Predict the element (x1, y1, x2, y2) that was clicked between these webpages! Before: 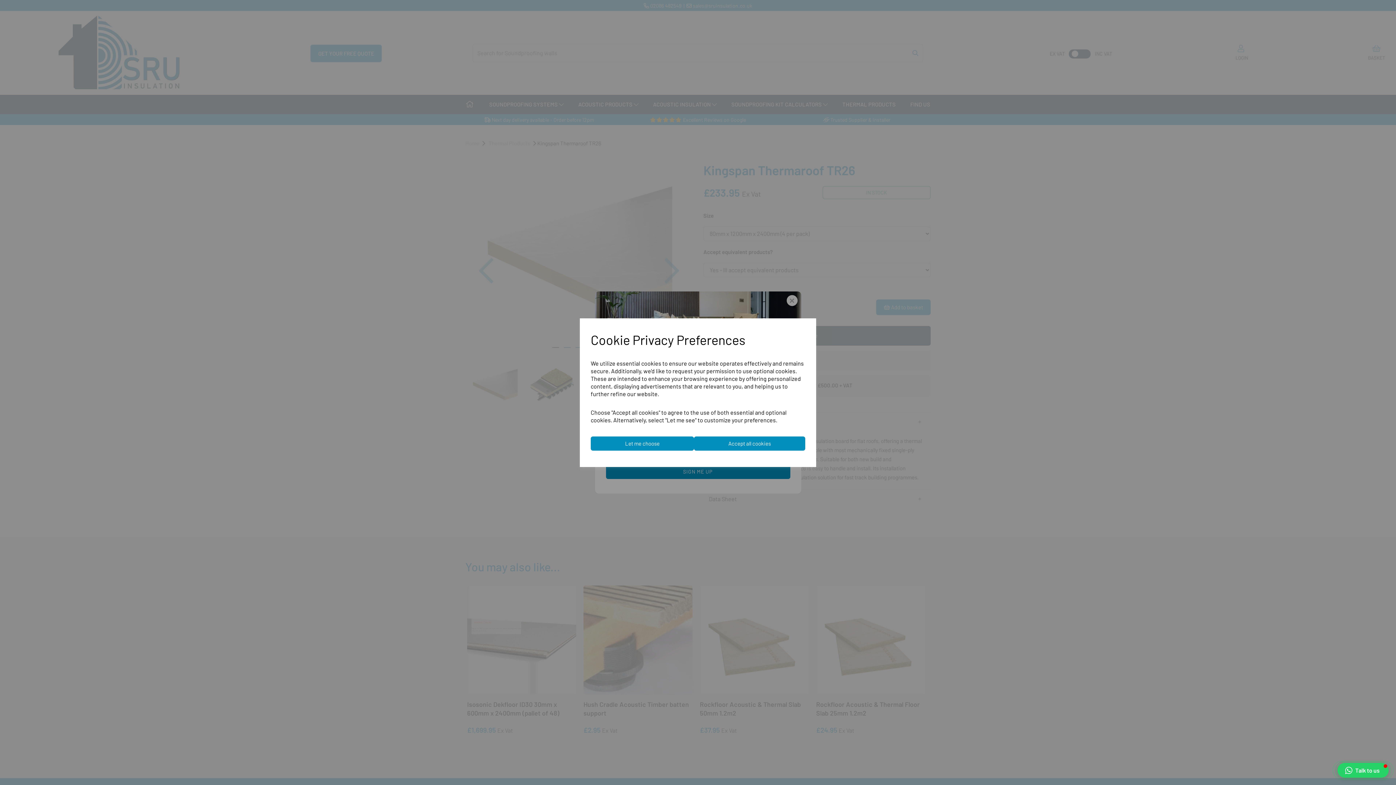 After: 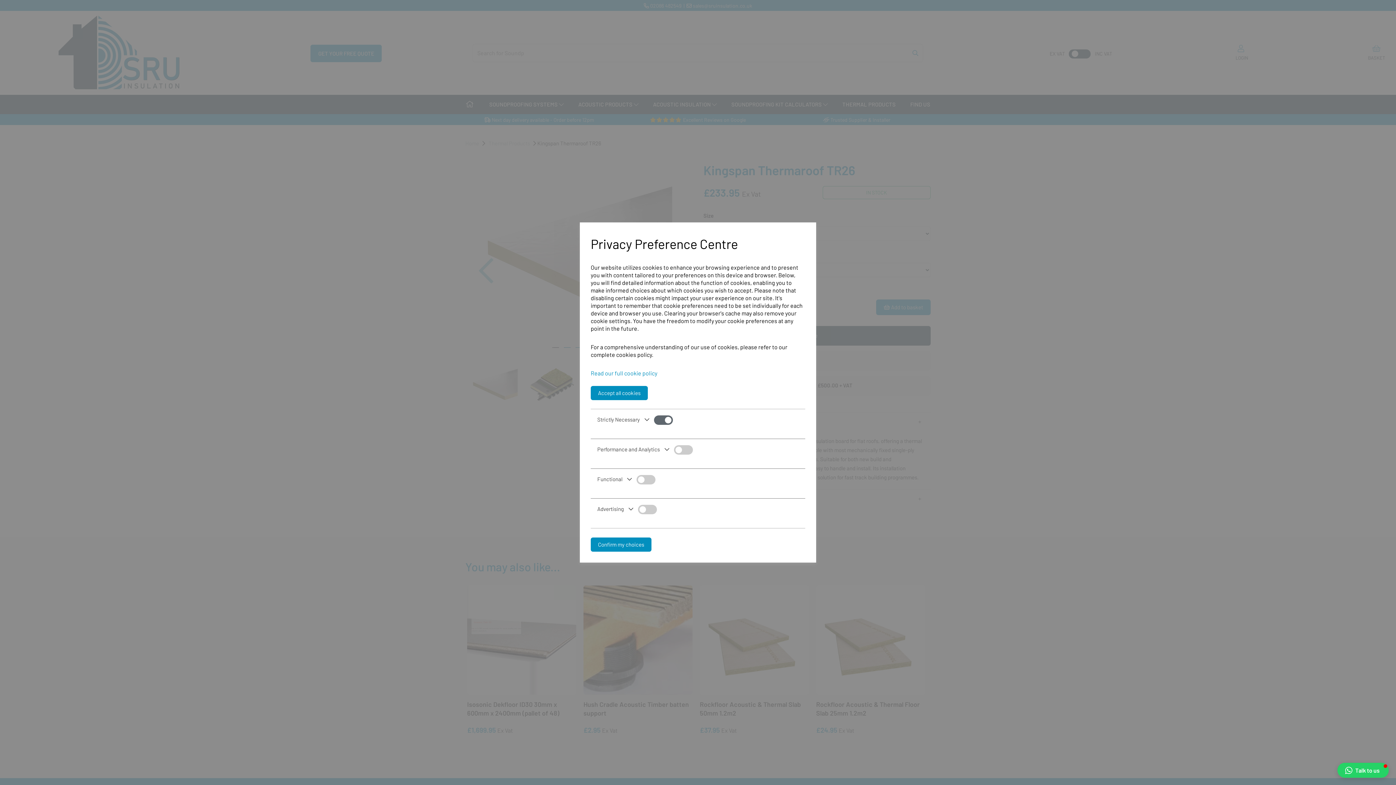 Action: bbox: (590, 436, 694, 450) label: Let me choose